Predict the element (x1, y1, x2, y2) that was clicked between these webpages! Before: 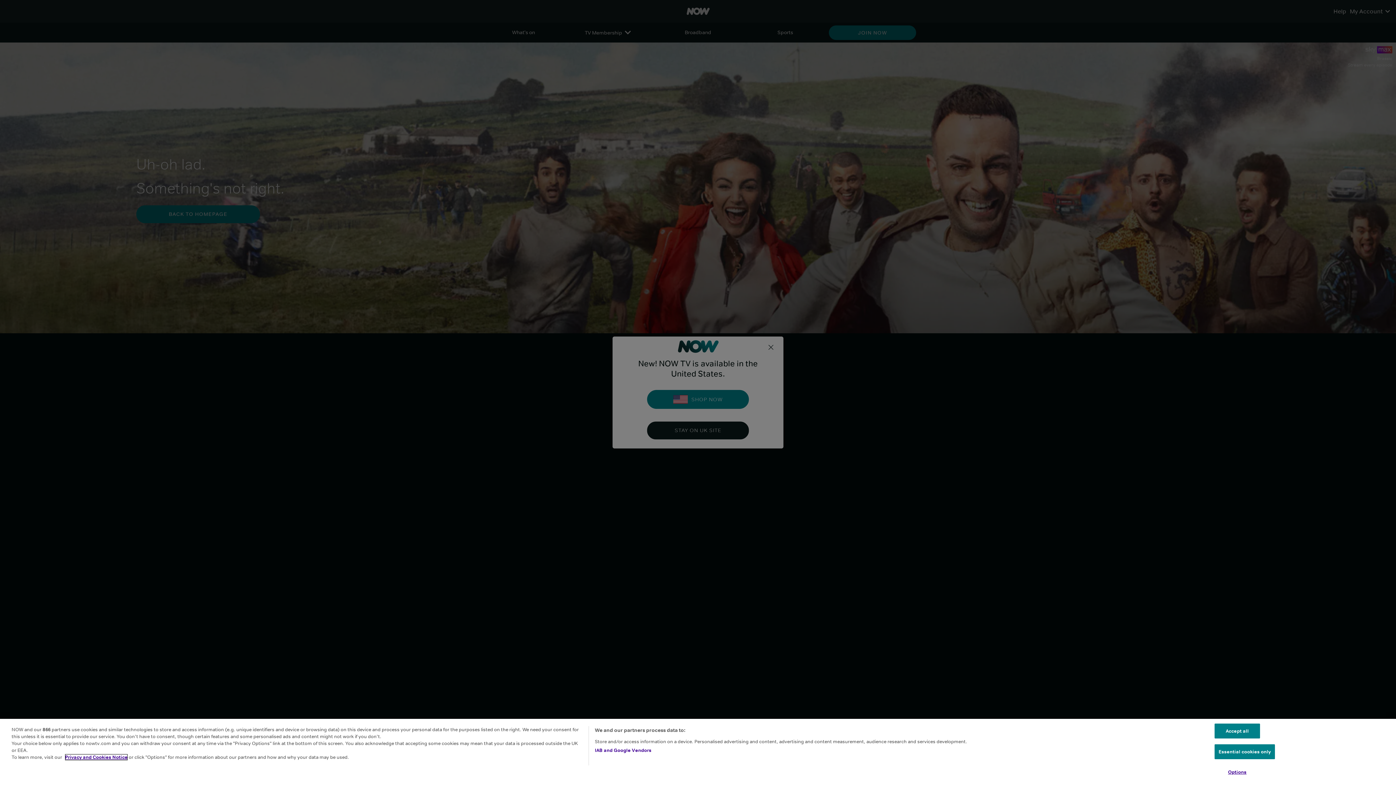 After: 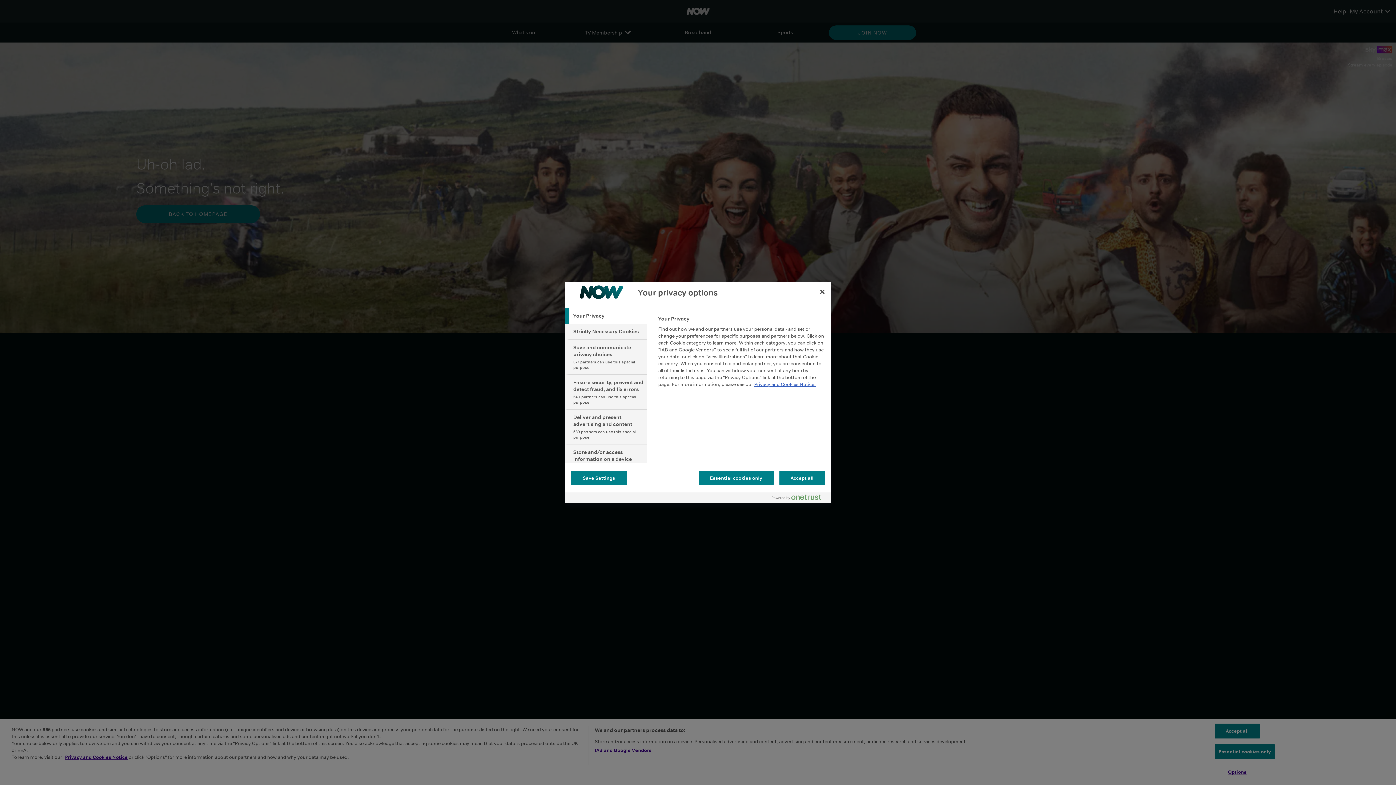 Action: label: Options bbox: (1214, 770, 1260, 784)